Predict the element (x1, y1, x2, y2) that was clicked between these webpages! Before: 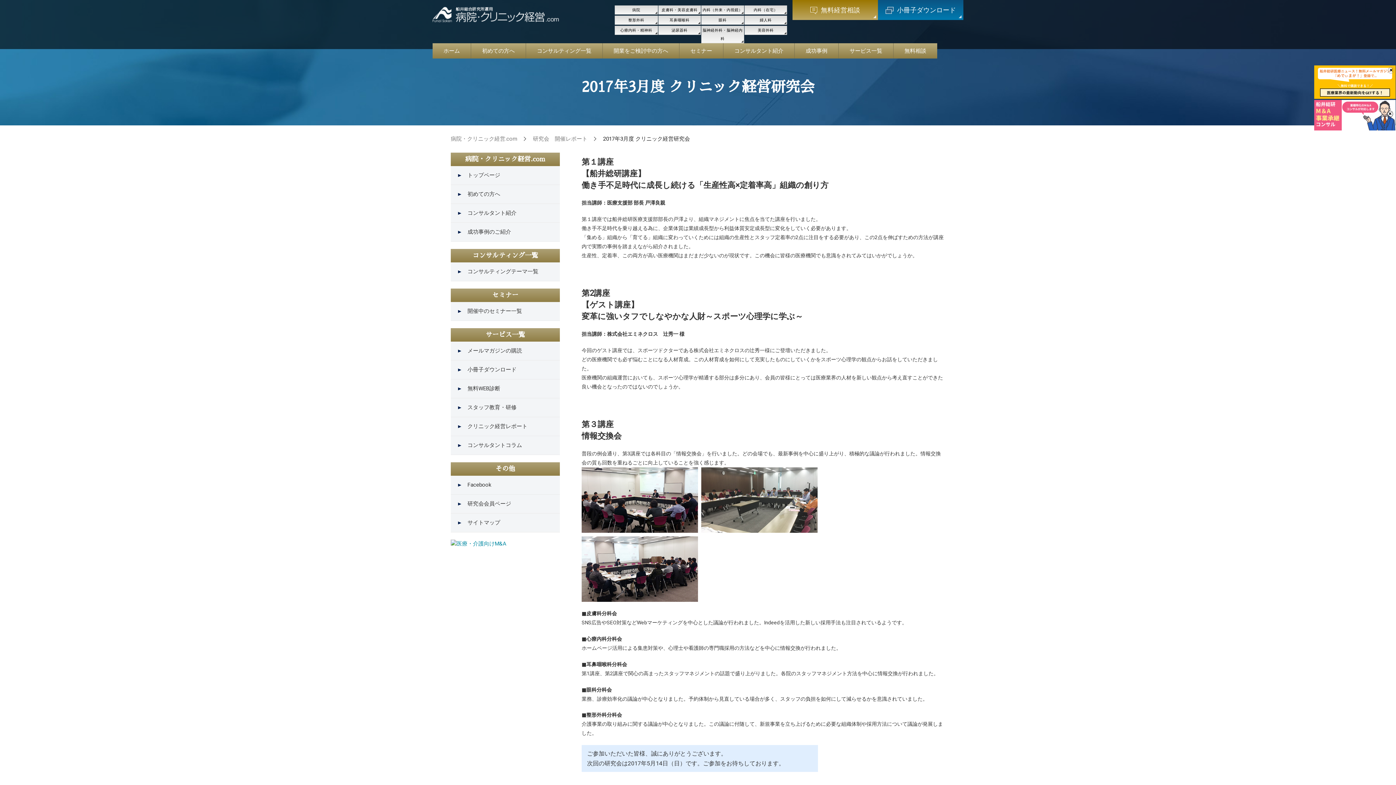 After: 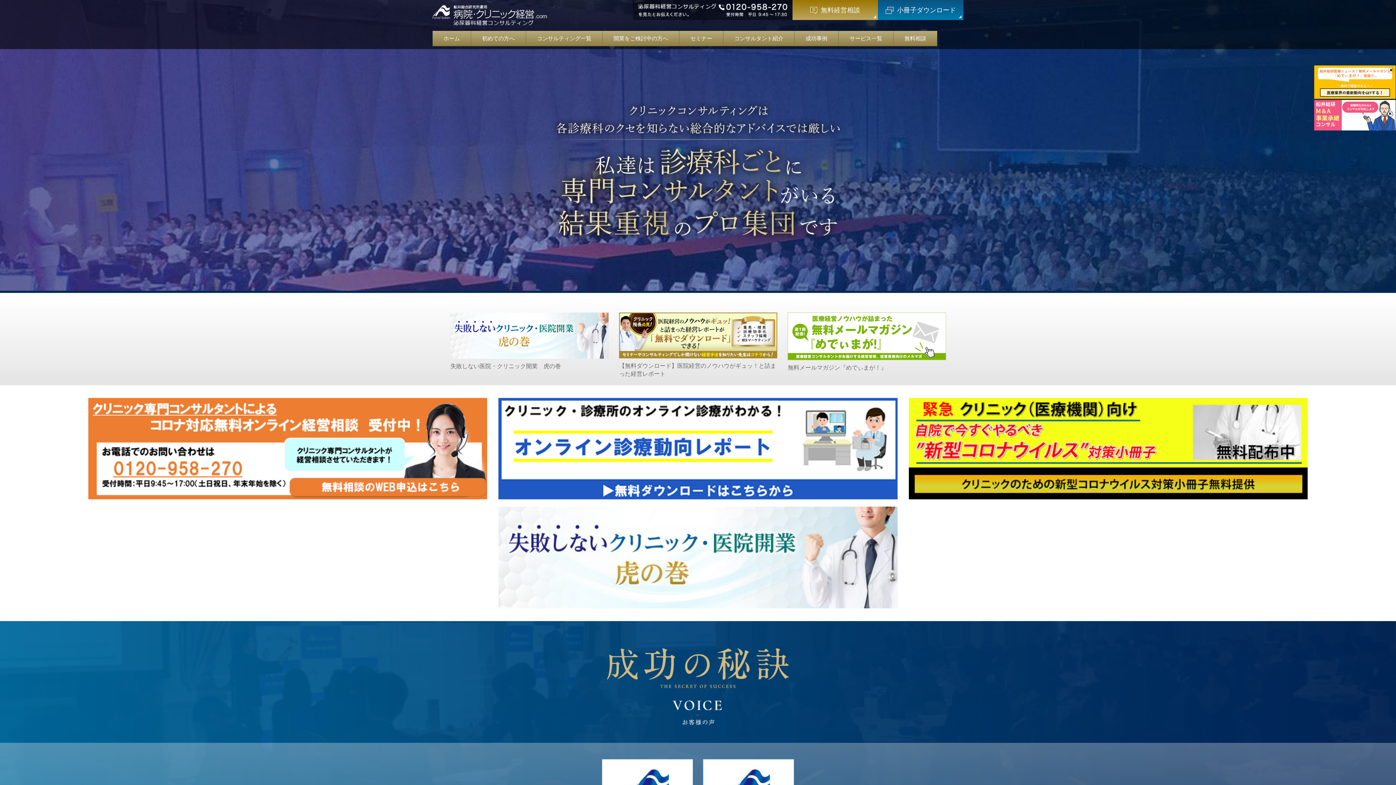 Action: label: 泌尿器科 bbox: (658, 25, 701, 34)